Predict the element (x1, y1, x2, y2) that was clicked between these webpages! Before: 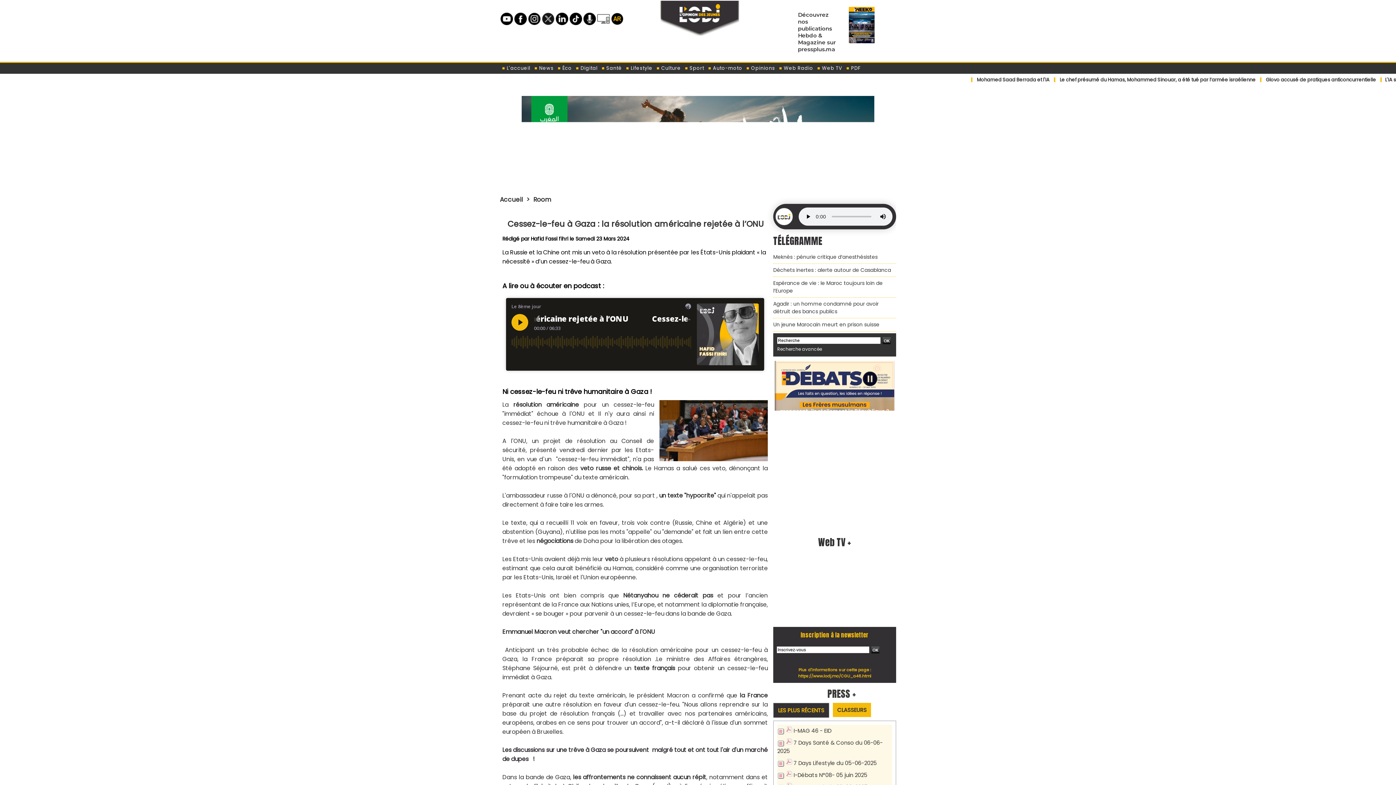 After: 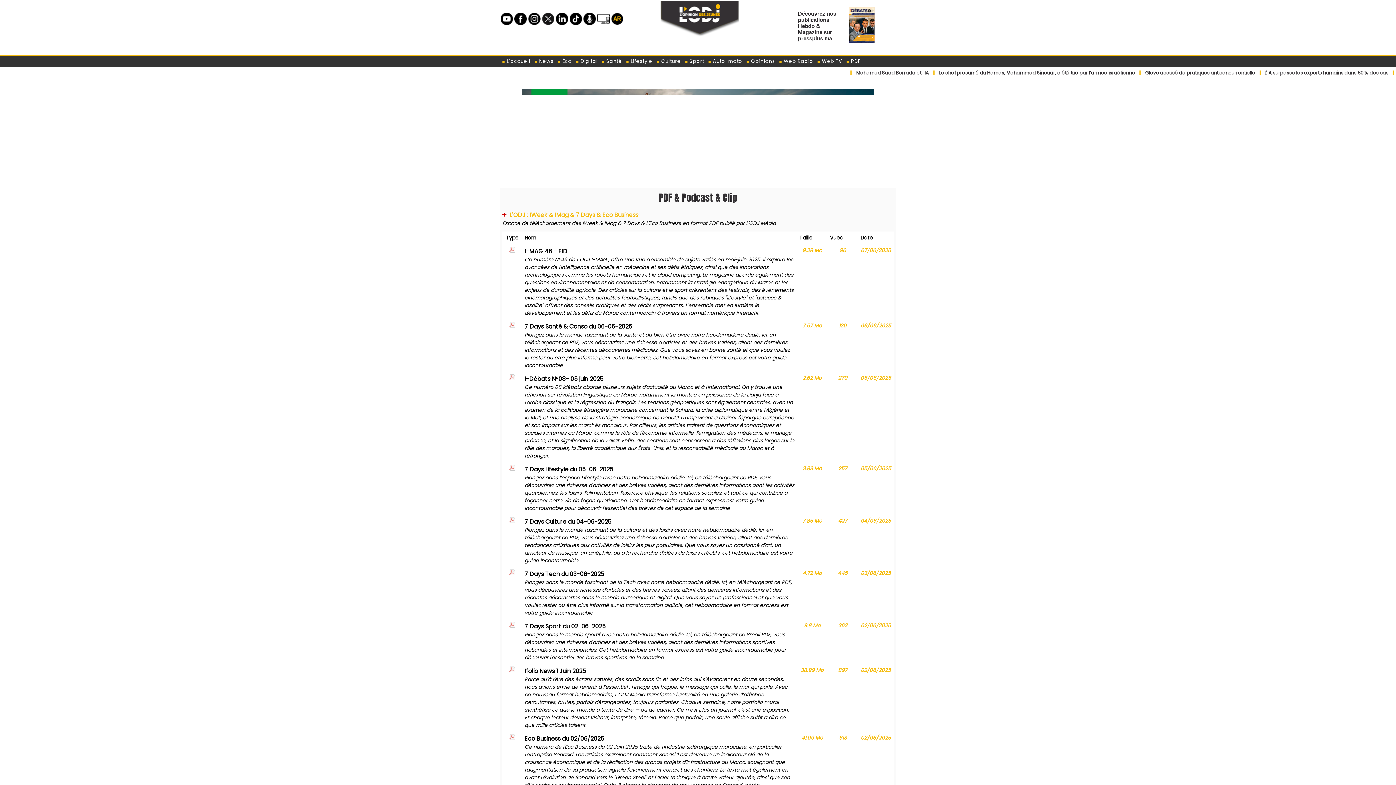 Action: bbox: (793, 759, 877, 767) label: 7 Days Lifestyle du 05-06-2025